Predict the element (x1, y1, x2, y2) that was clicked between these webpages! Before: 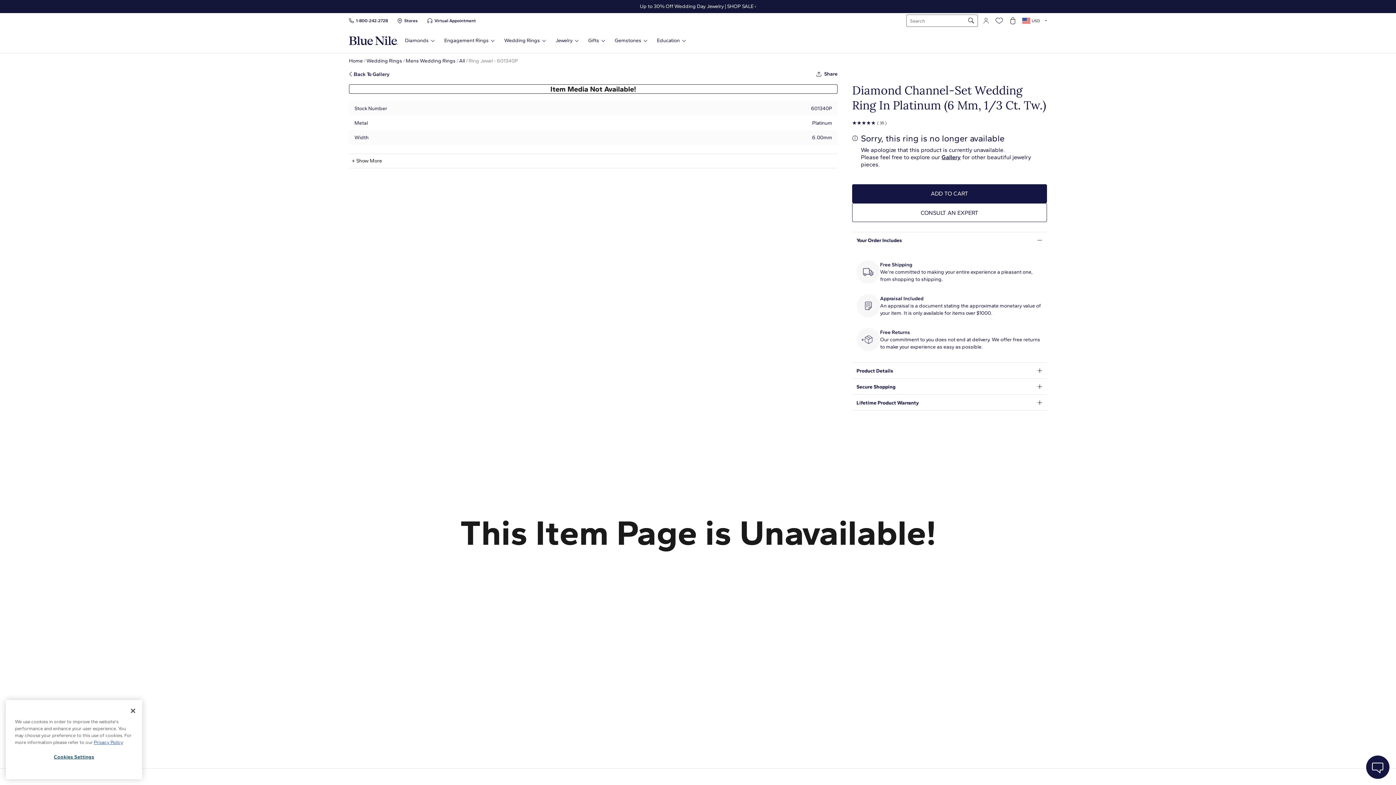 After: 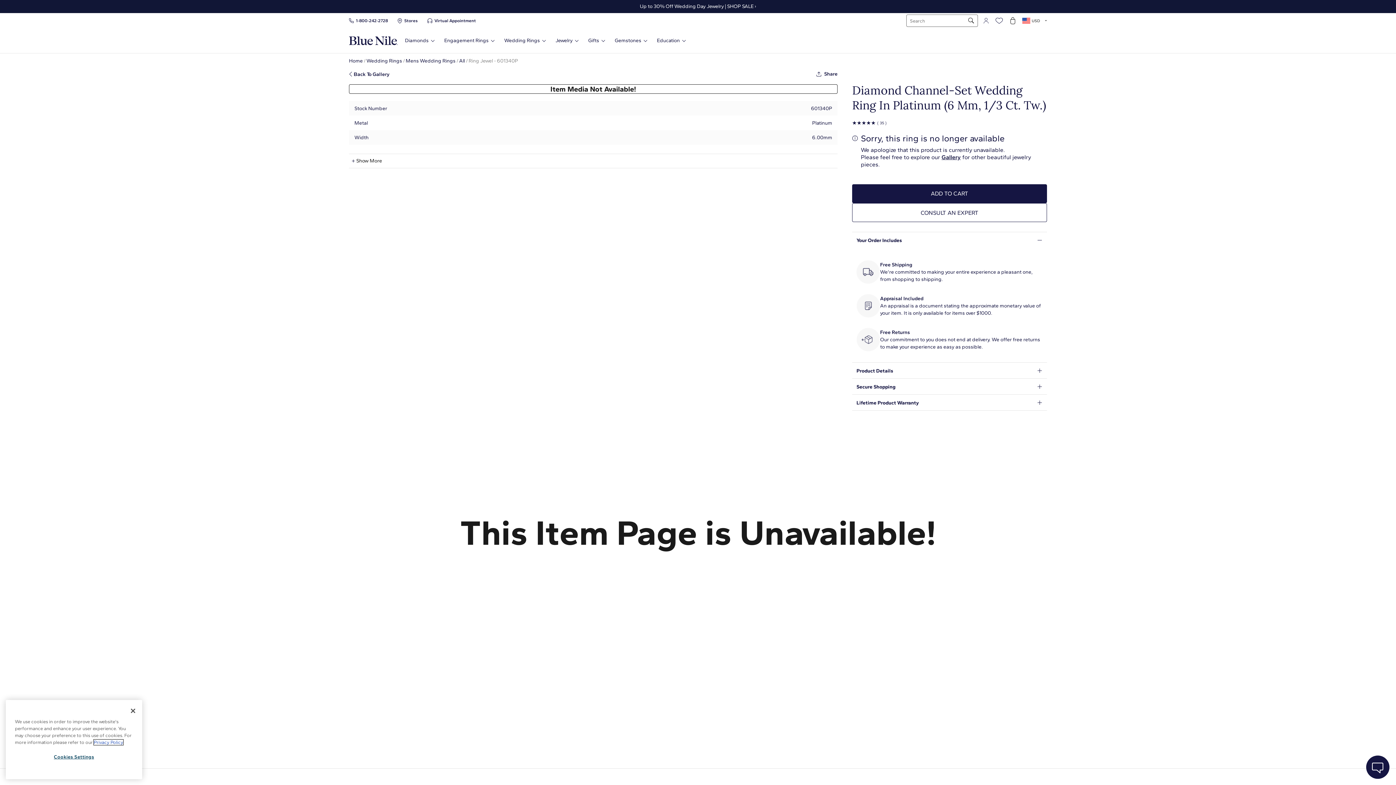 Action: bbox: (93, 740, 123, 745) label: More information about your privacy, opens in a new tab